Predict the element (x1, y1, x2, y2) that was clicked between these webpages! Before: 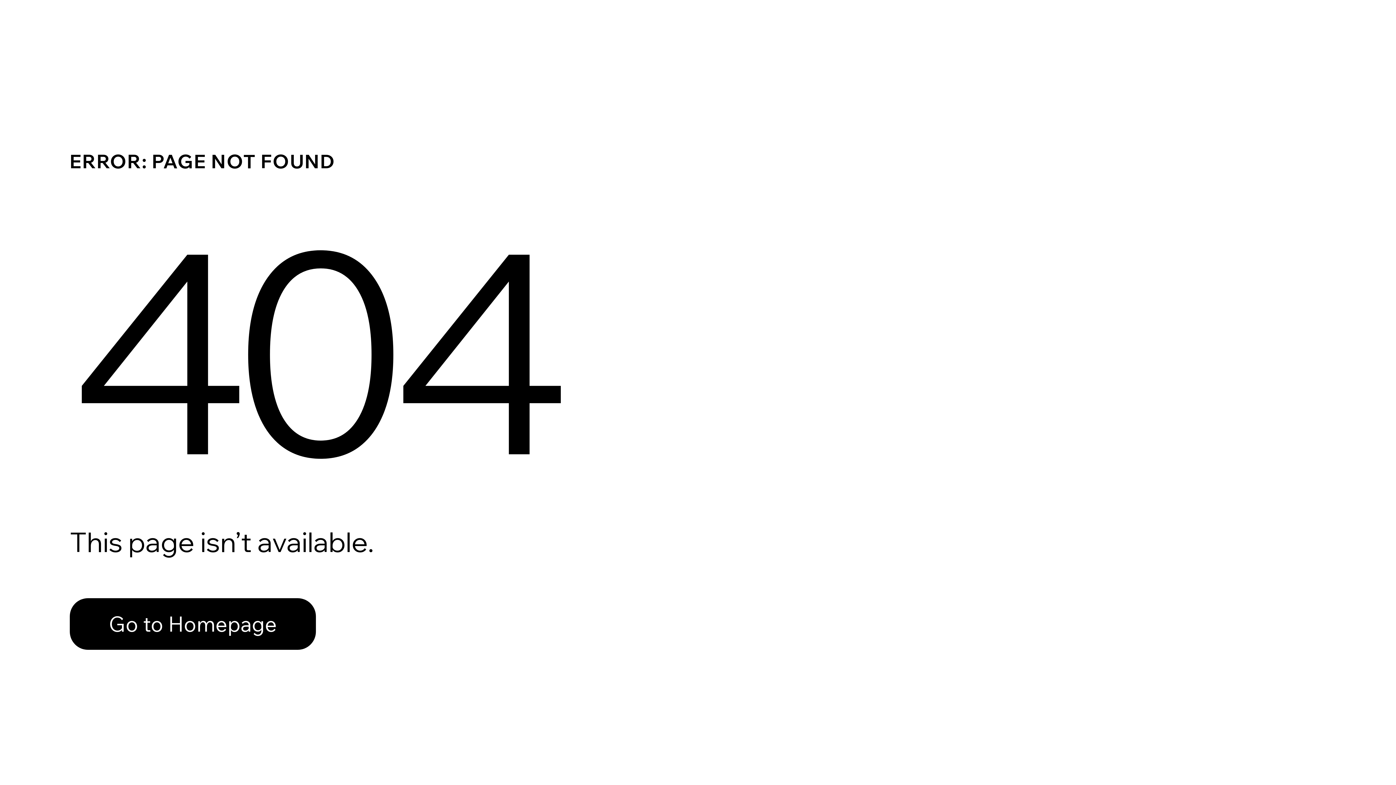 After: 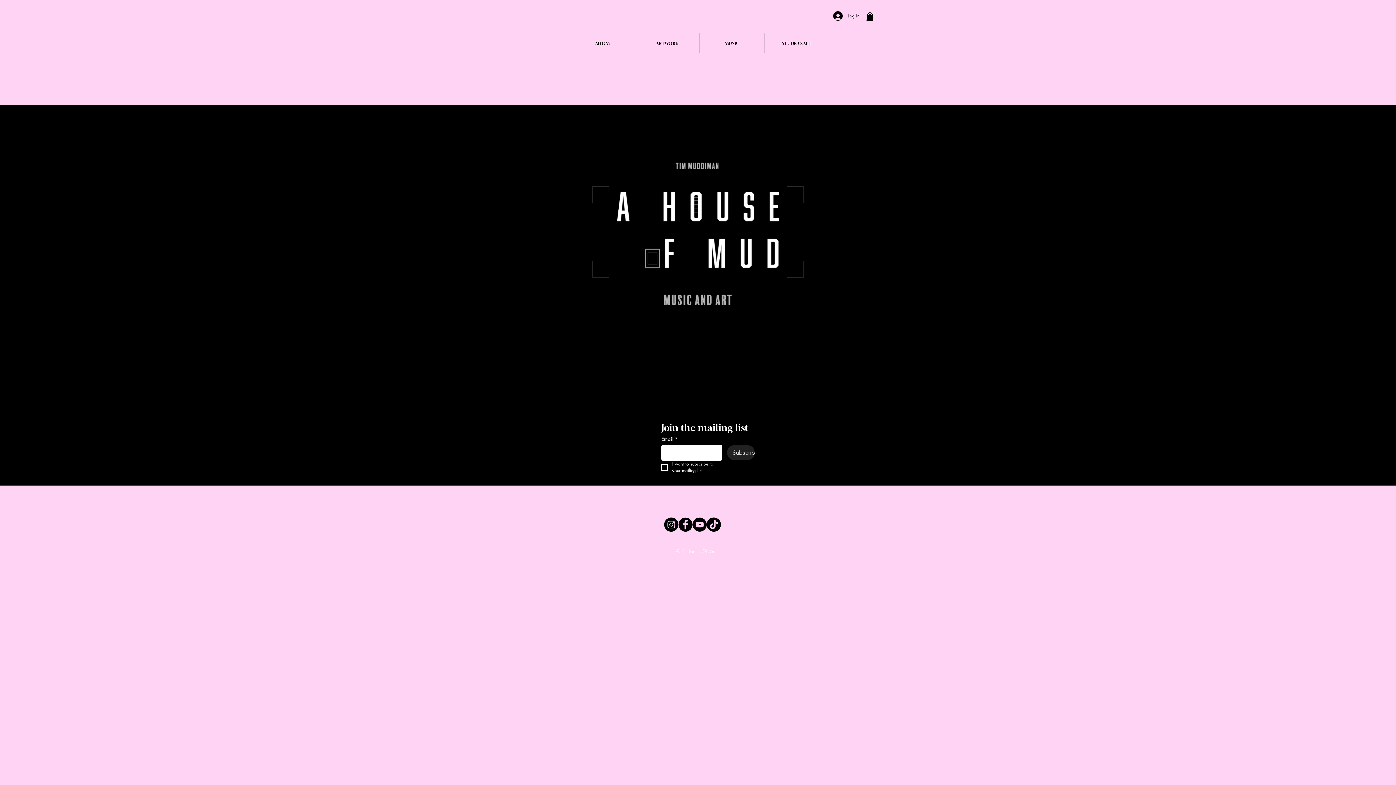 Action: label: Go to Homepage bbox: (69, 582, 768, 659)